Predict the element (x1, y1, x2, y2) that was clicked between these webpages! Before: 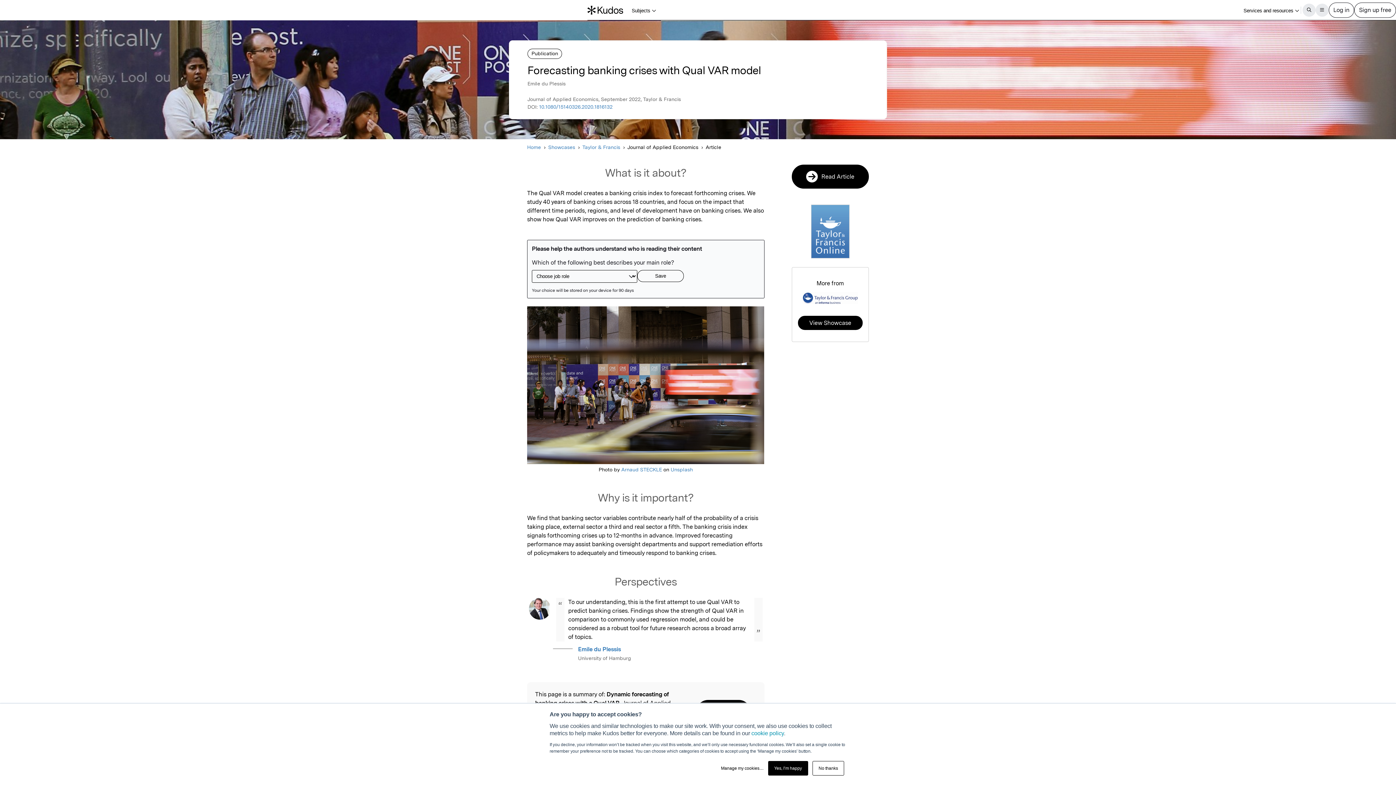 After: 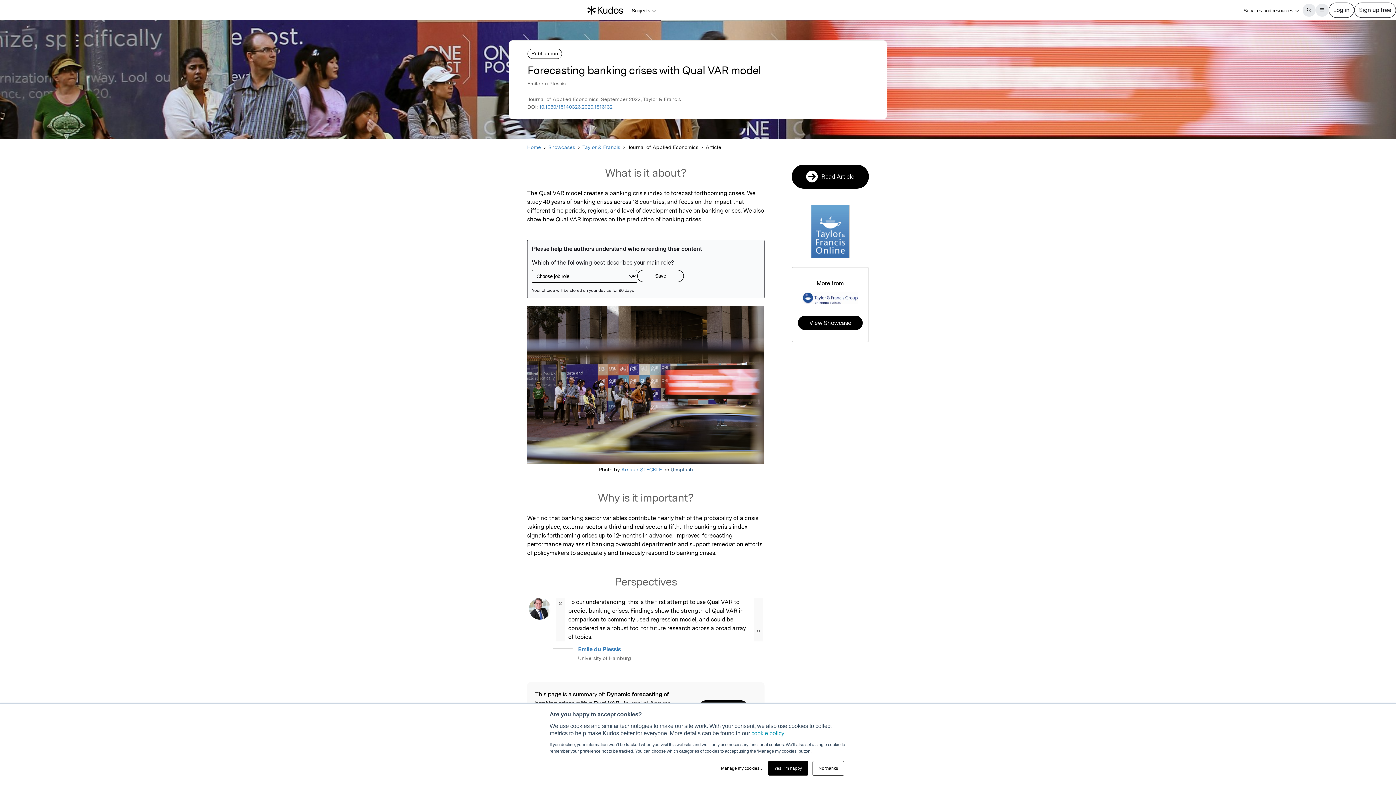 Action: label: Unsplash bbox: (670, 466, 693, 472)